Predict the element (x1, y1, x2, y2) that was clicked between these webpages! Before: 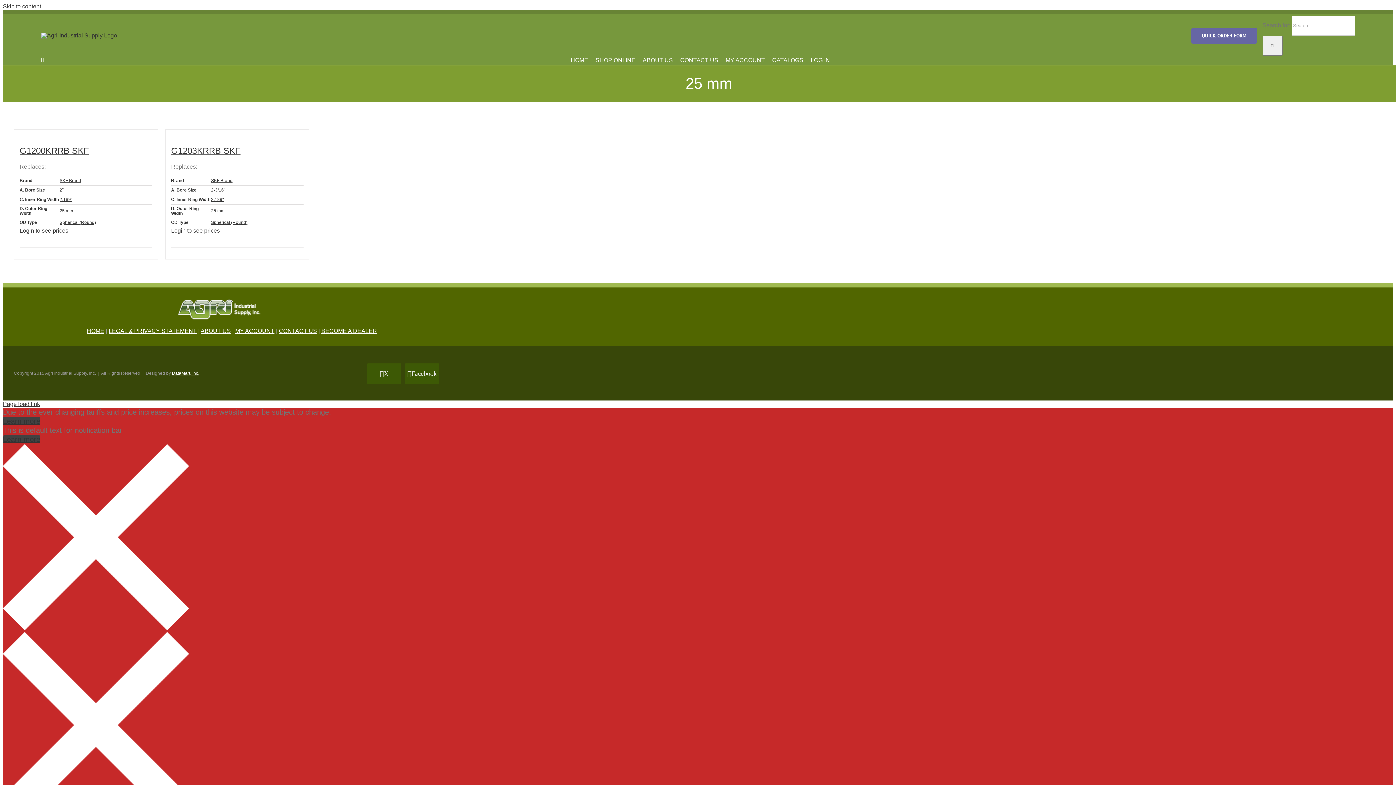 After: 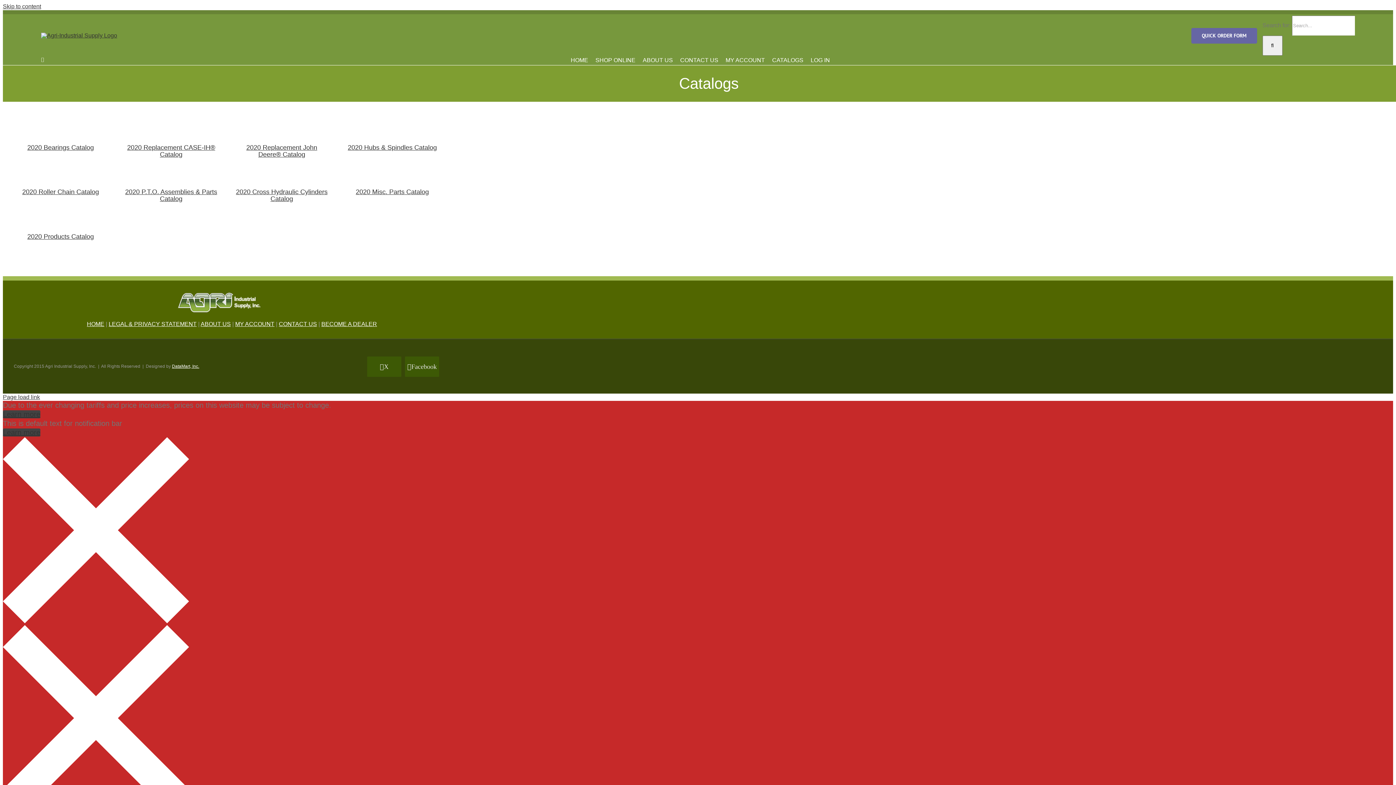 Action: label: CATALOGS bbox: (768, 55, 807, 64)